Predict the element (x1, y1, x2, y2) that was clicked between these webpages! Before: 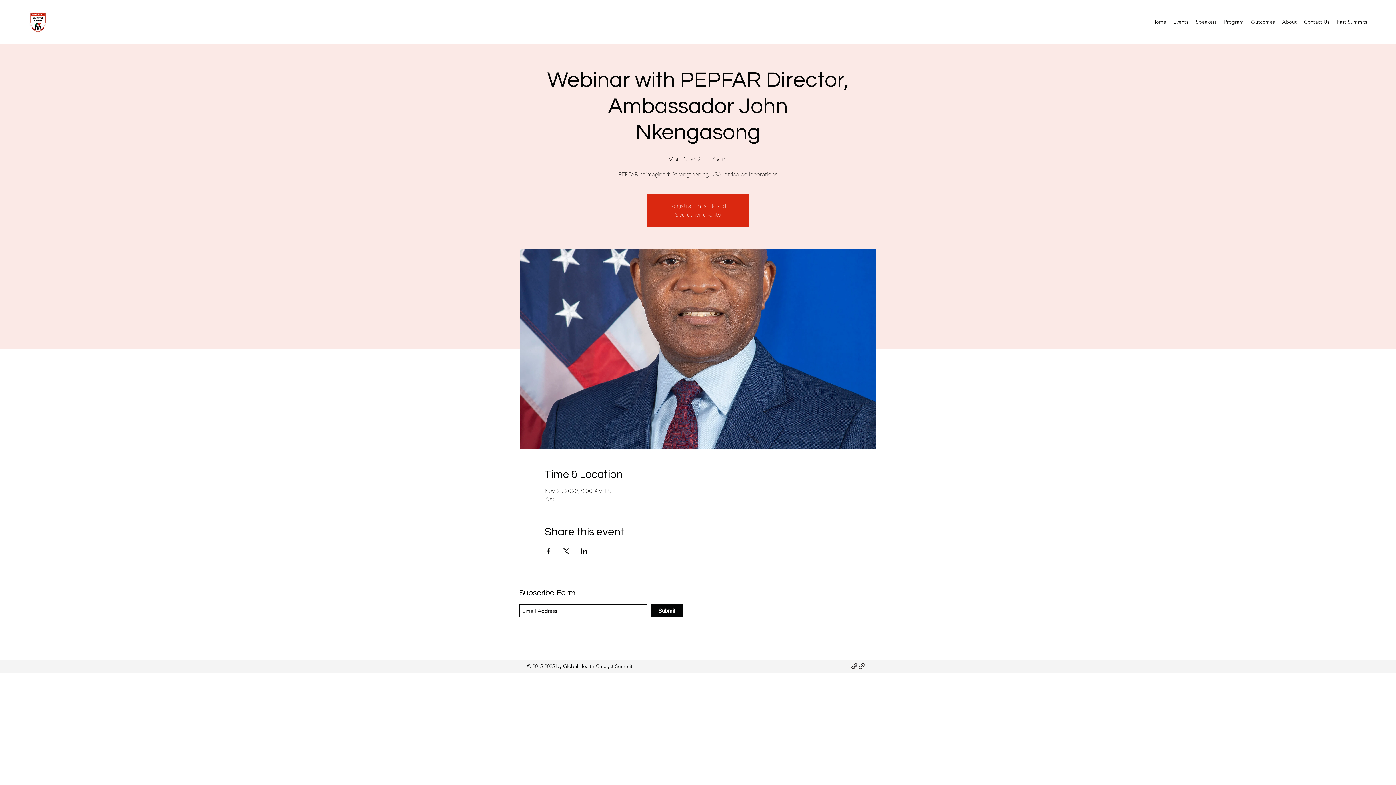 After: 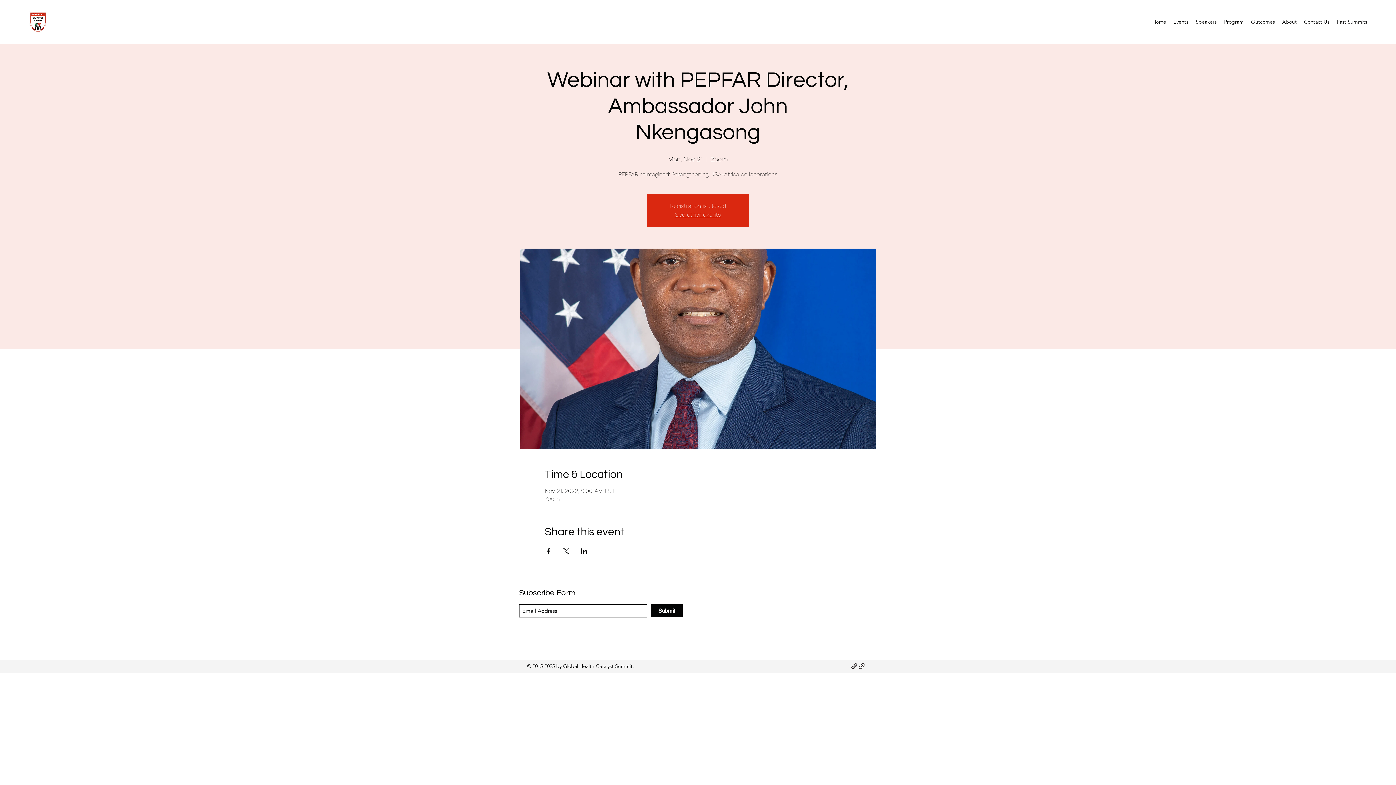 Action: bbox: (850, 662, 858, 670)